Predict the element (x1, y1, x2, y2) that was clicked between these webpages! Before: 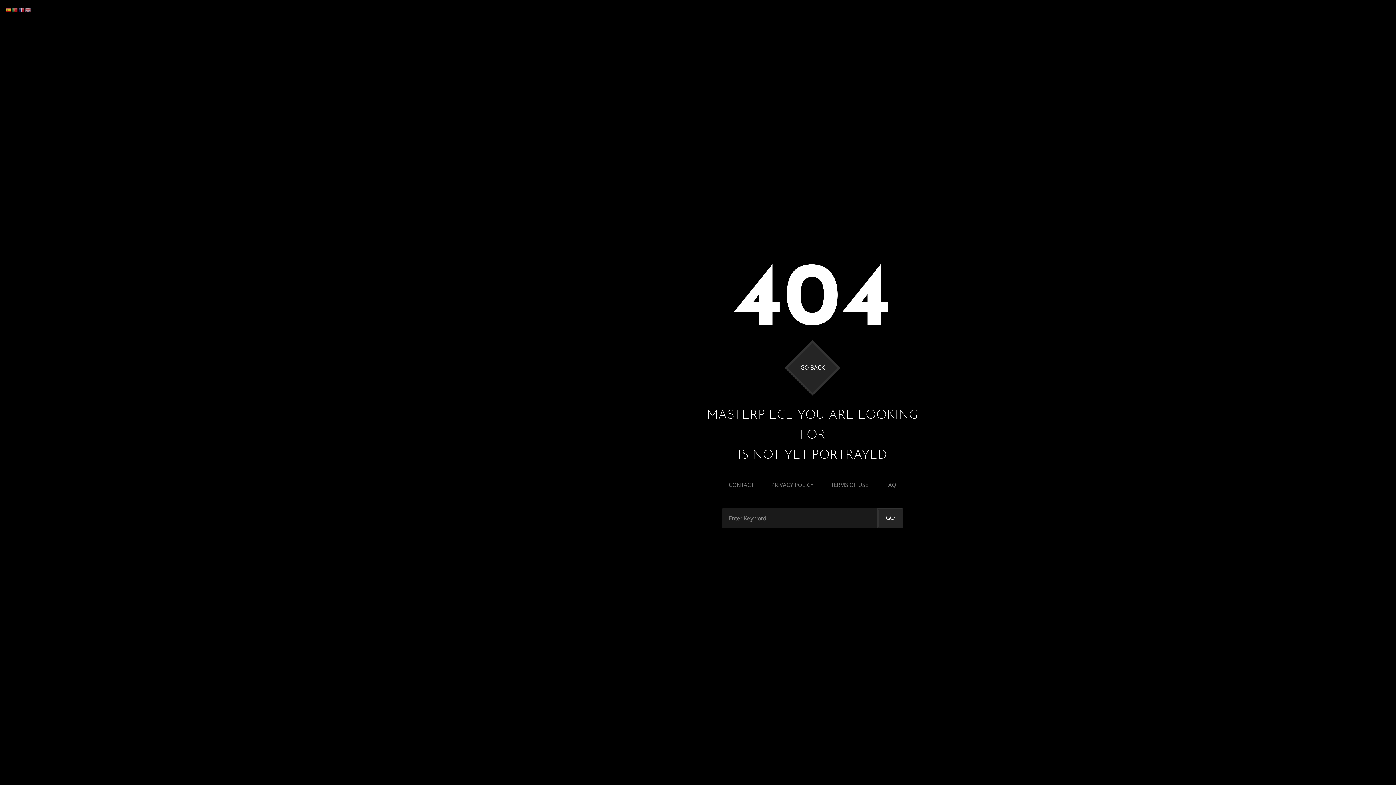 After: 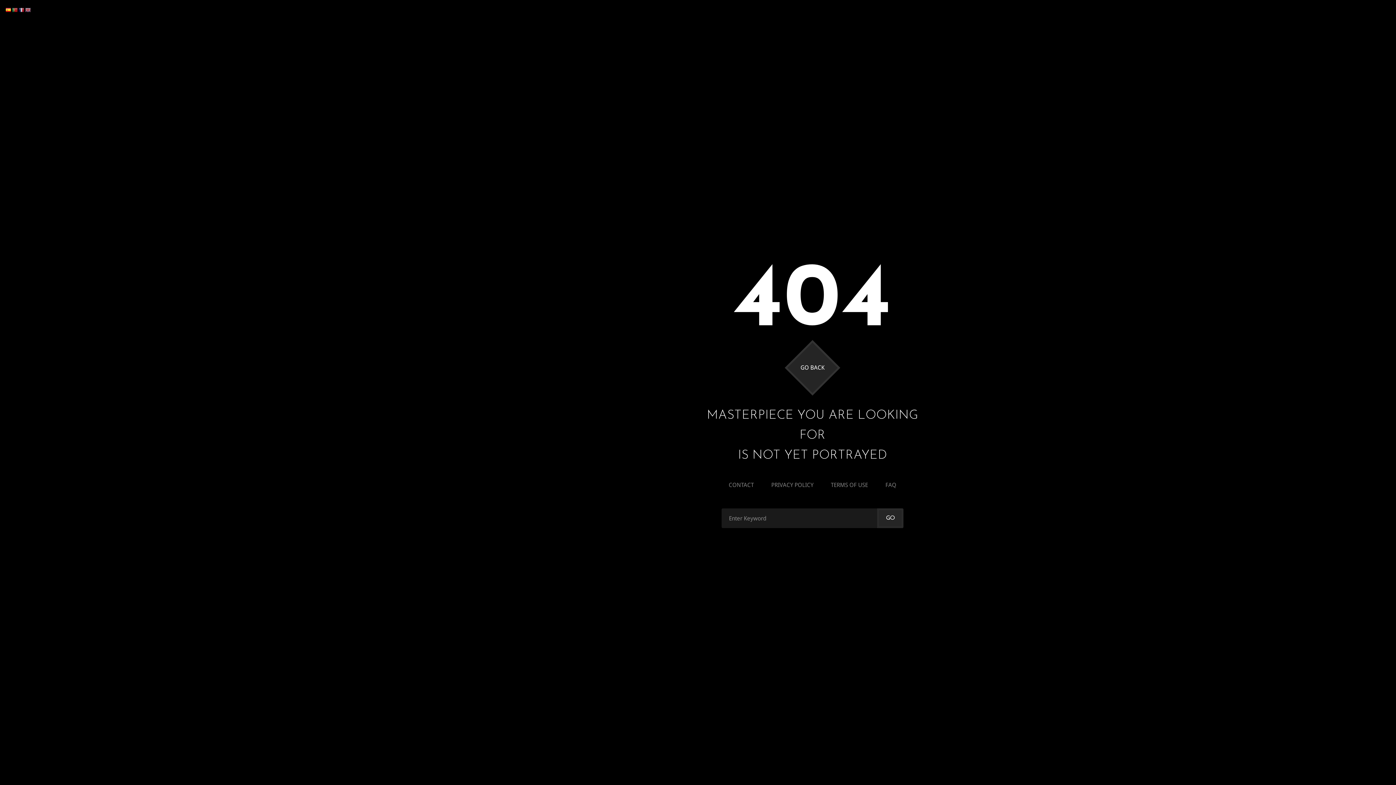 Action: bbox: (5, 6, 12, 12)